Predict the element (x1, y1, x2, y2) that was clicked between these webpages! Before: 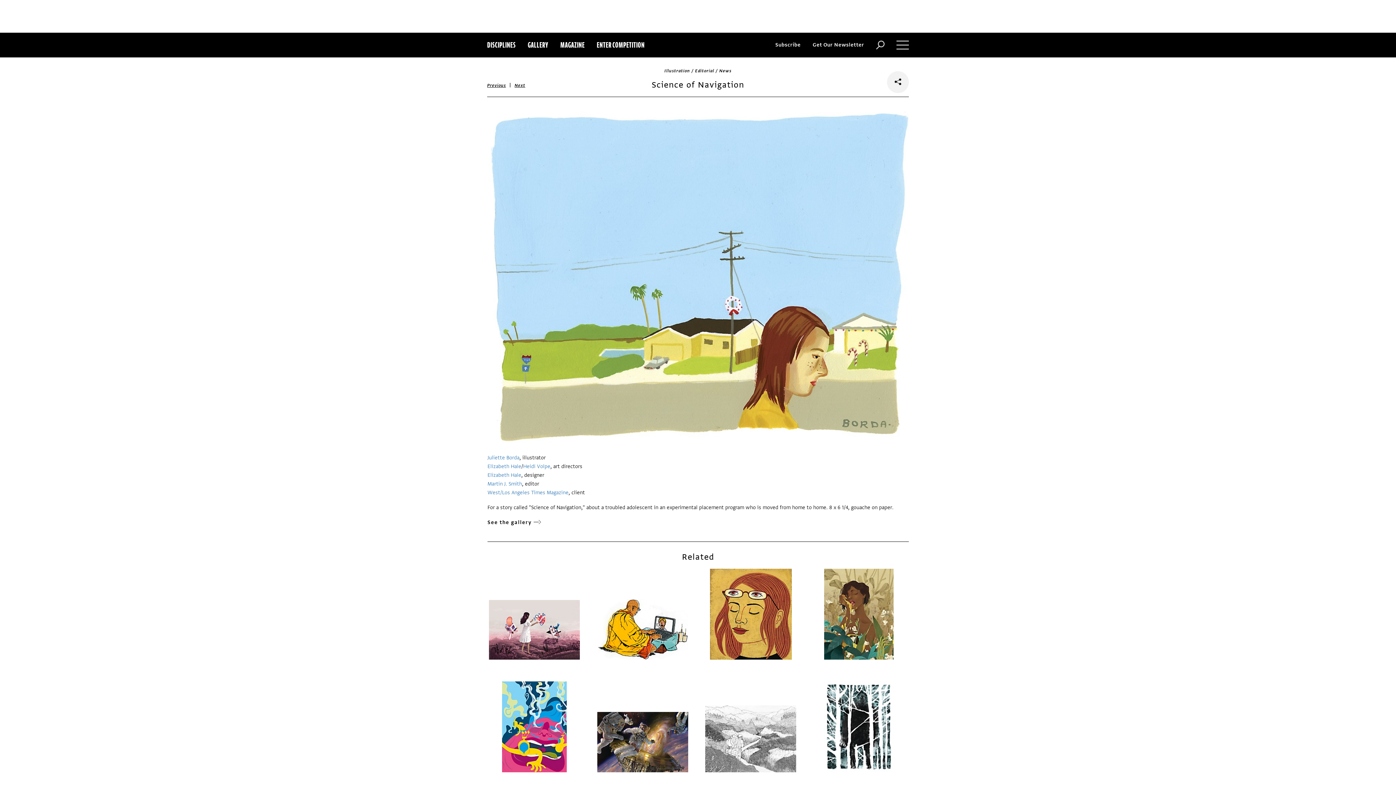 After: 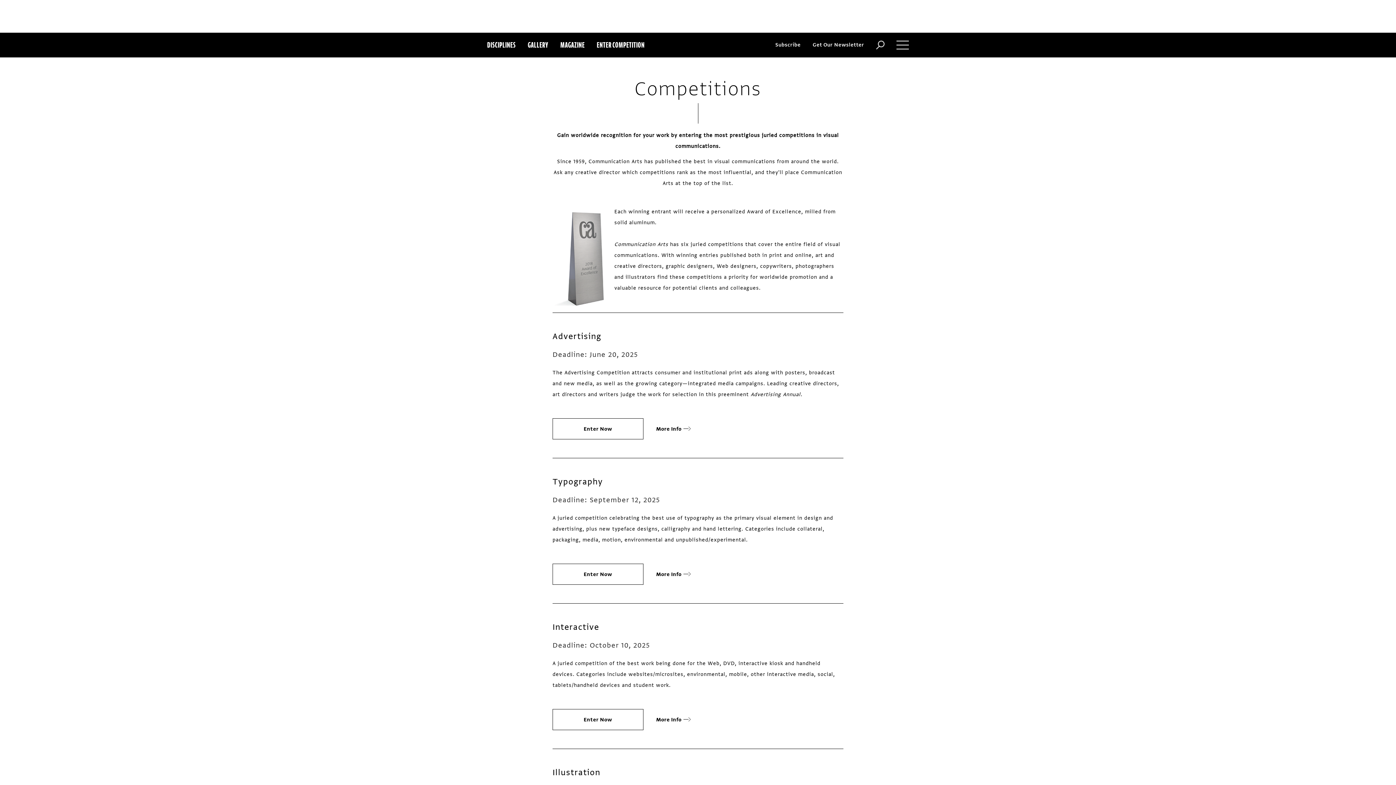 Action: bbox: (596, 32, 644, 57) label: ENTER COMPETITION